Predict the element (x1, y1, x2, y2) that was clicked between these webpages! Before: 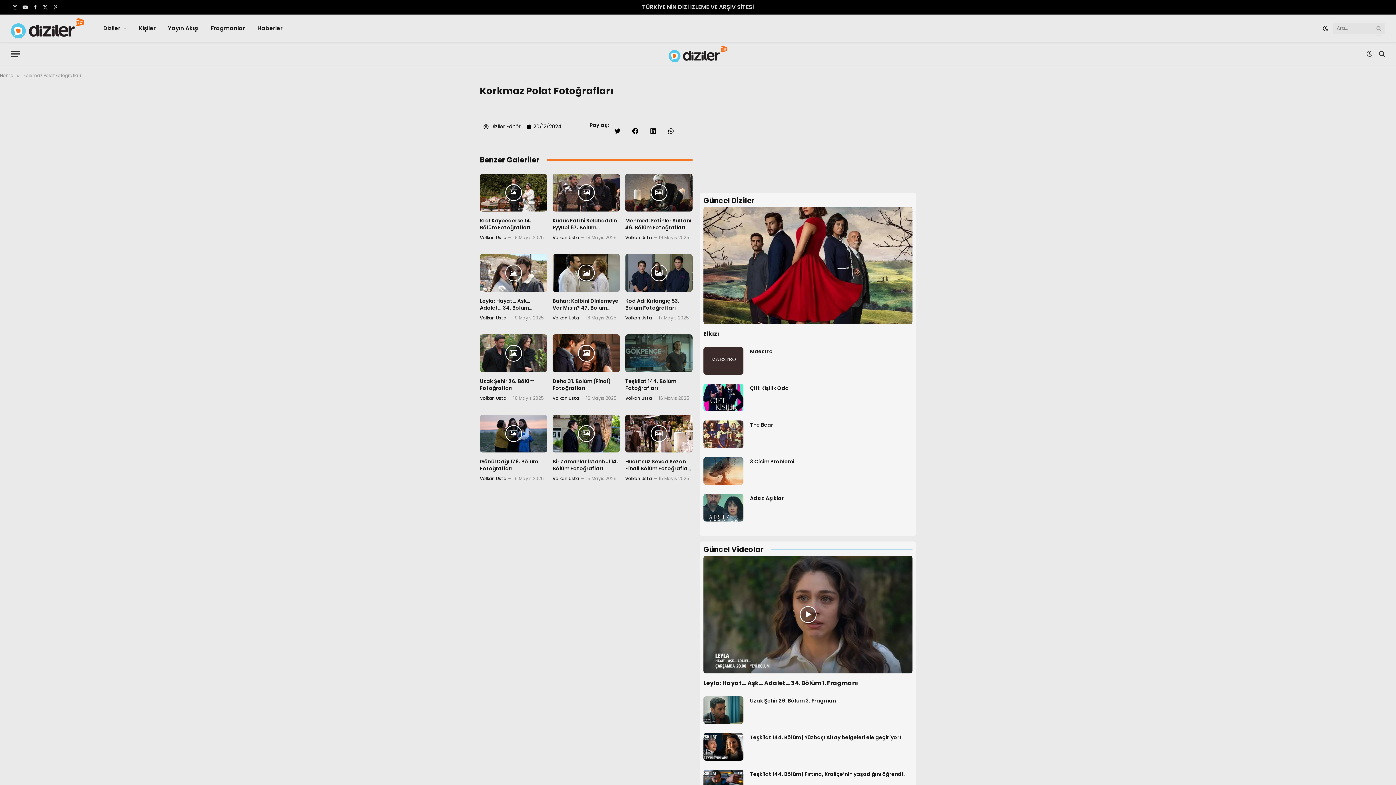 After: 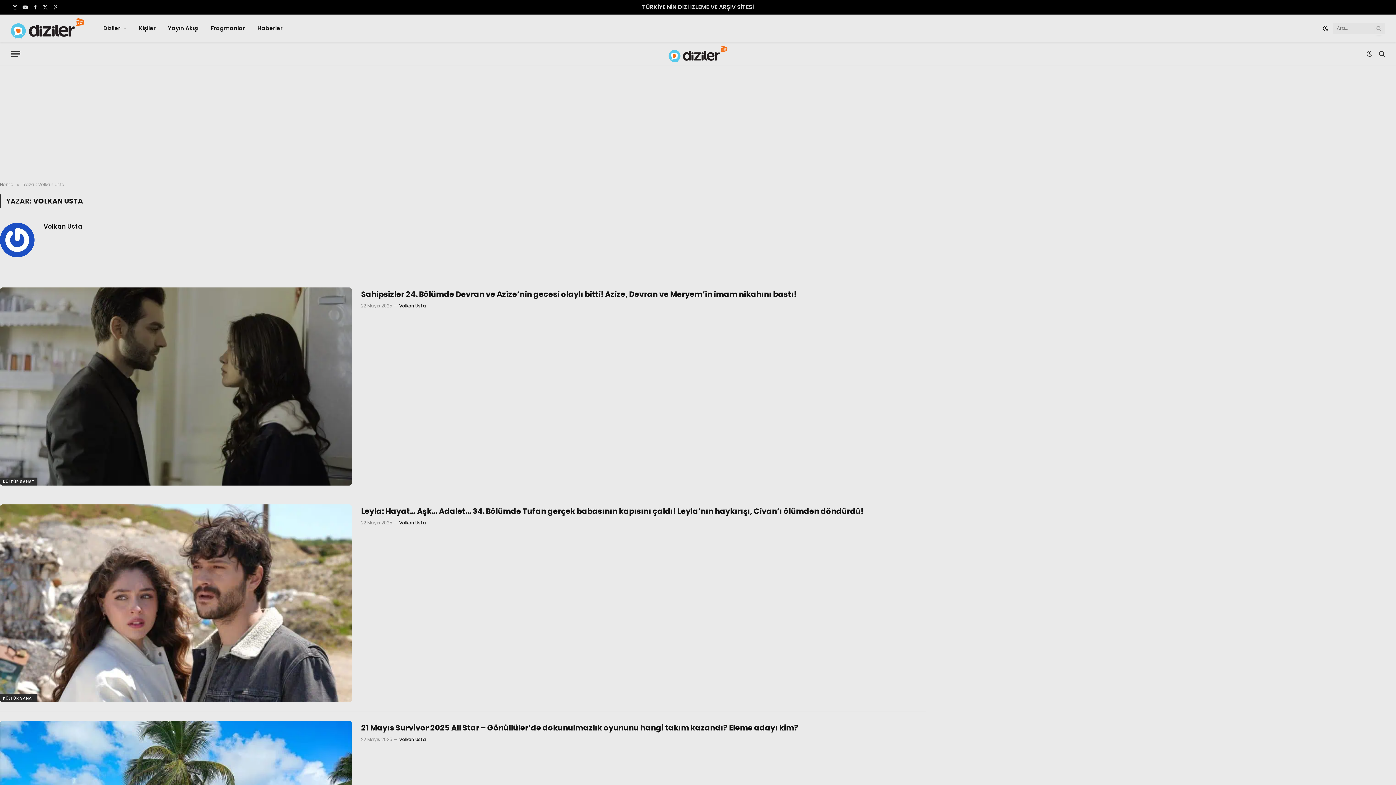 Action: bbox: (552, 314, 579, 321) label: Volkan Usta